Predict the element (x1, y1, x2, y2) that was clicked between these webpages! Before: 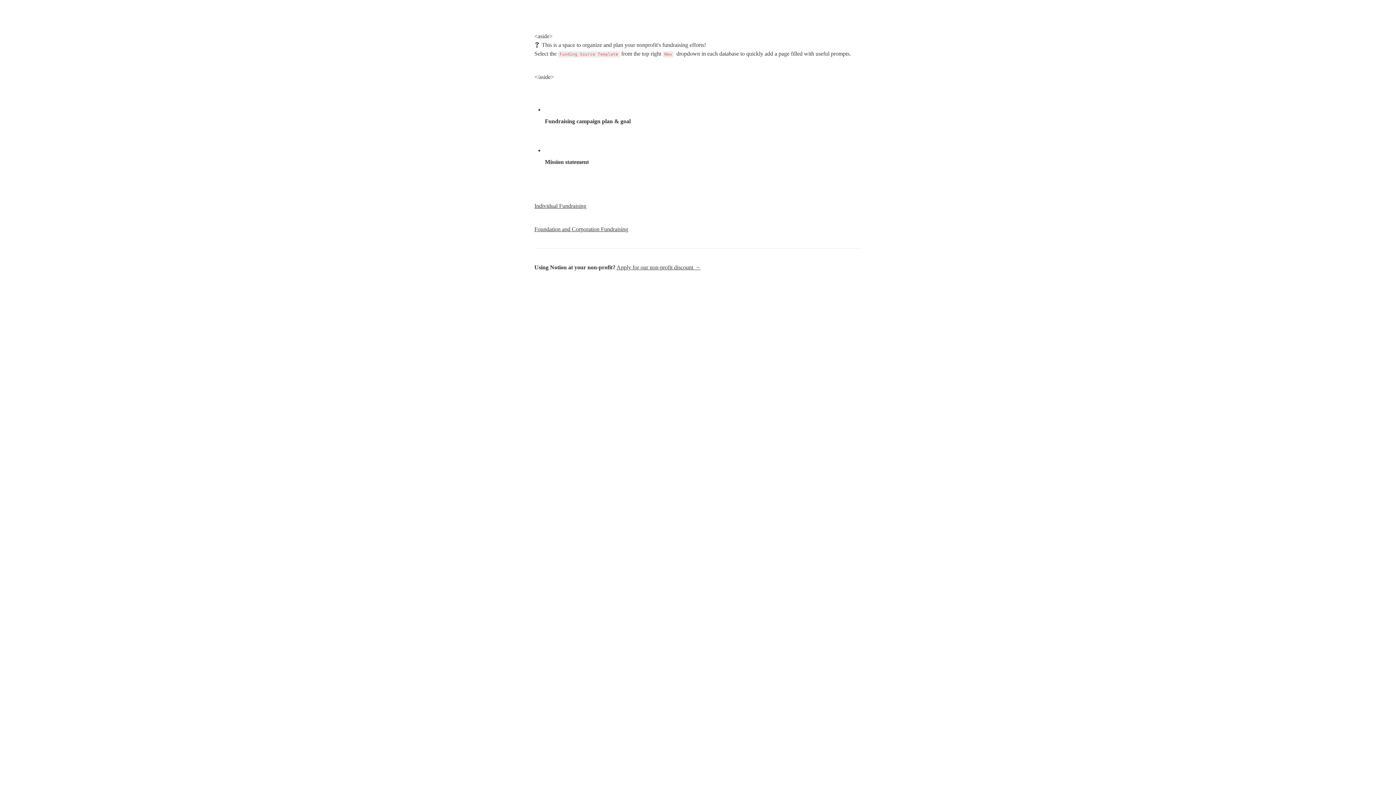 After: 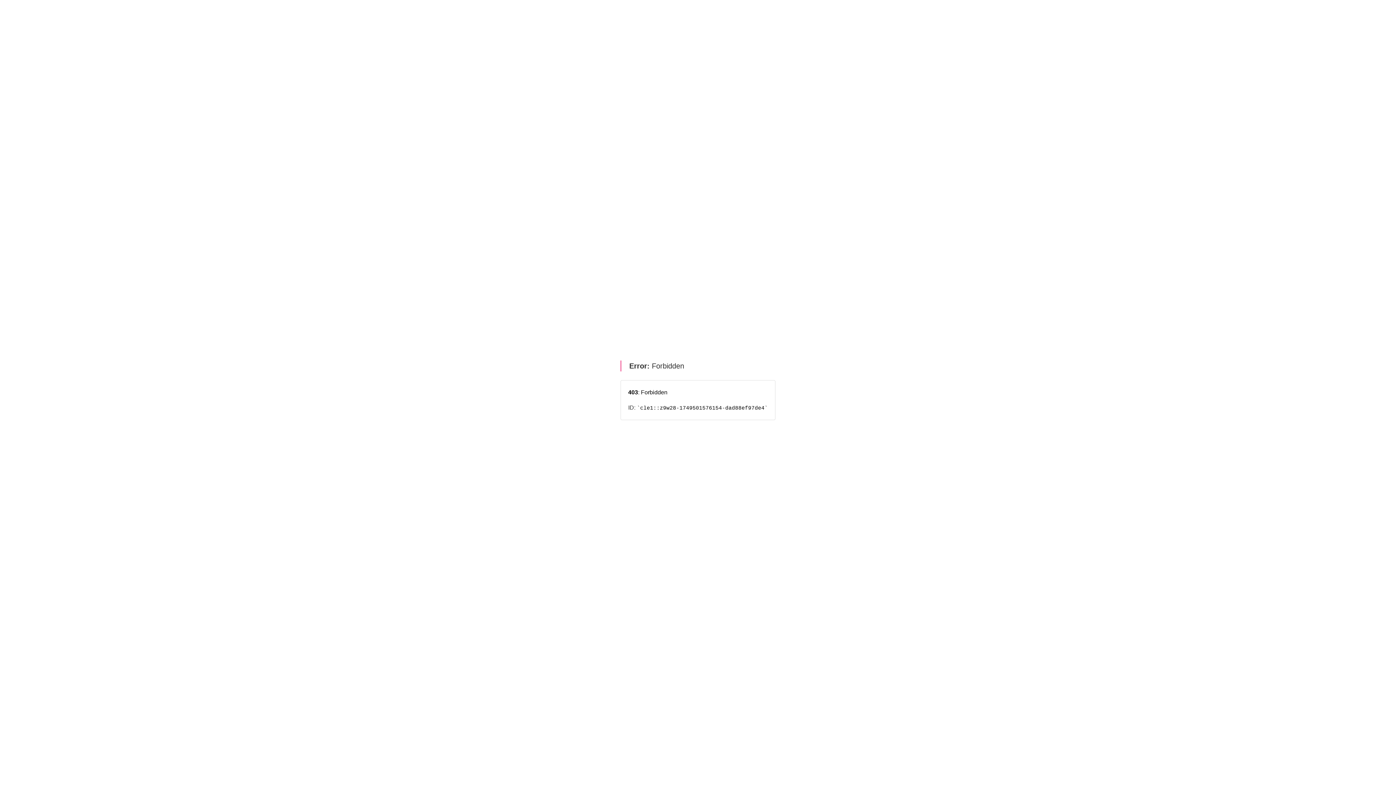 Action: bbox: (616, 264, 700, 270) label: Apply for our non-profit discount →